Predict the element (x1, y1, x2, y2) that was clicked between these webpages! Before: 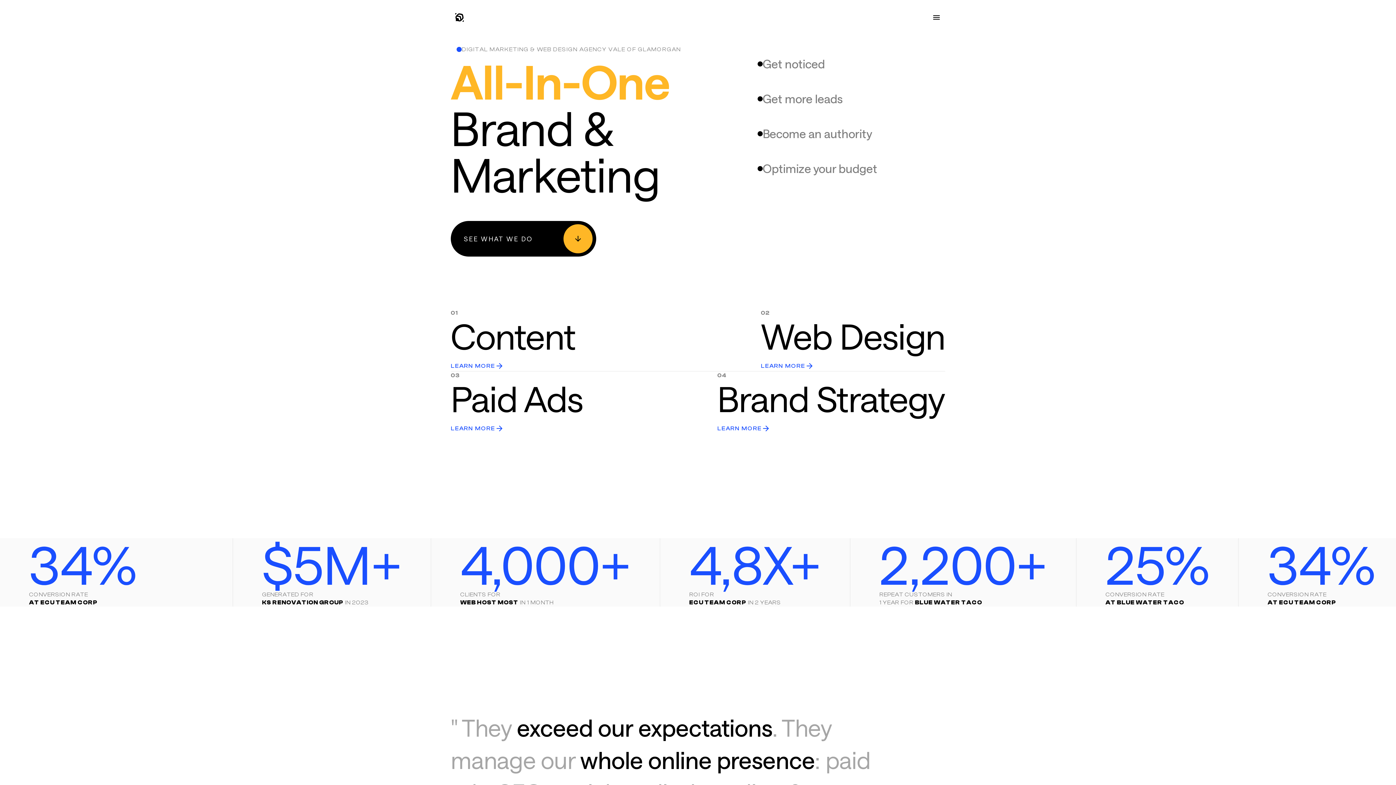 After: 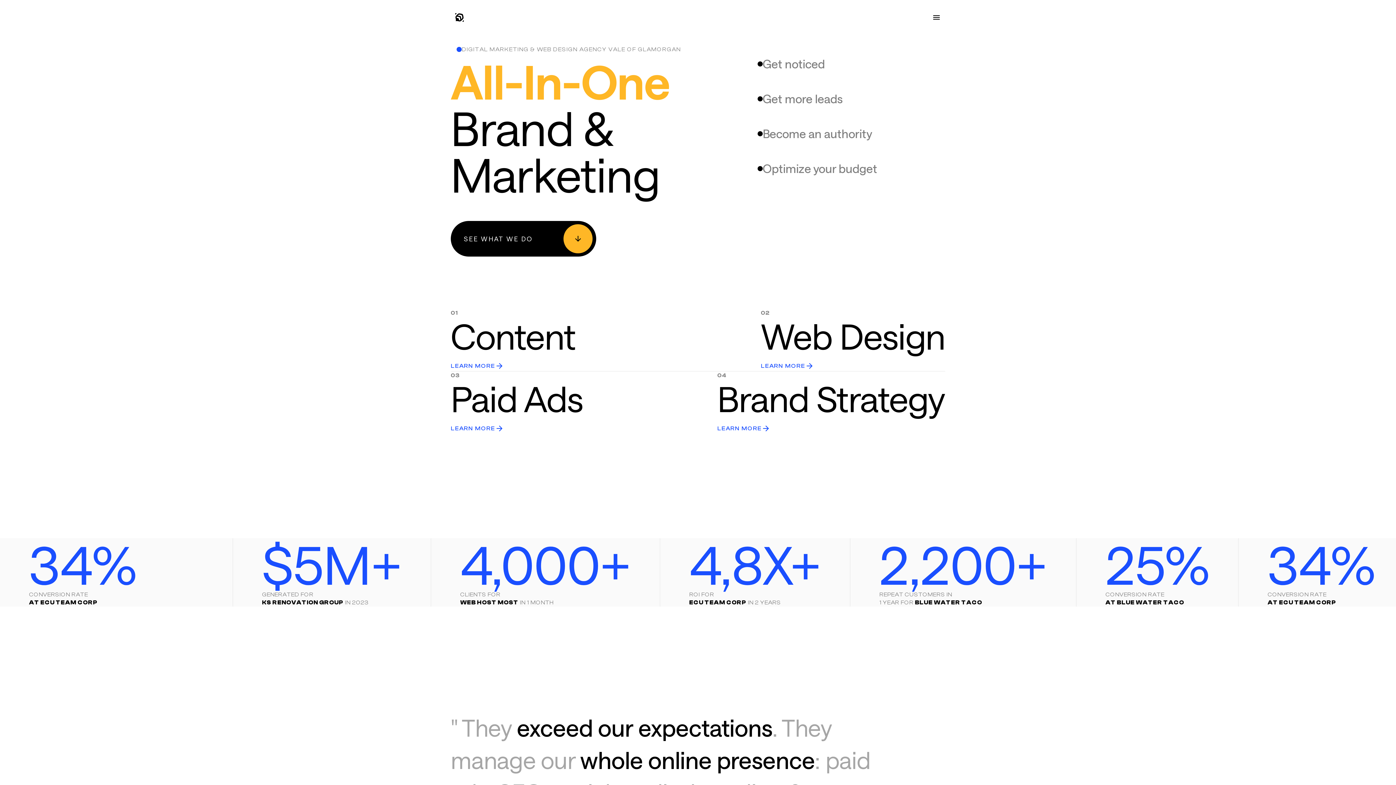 Action: bbox: (450, 221, 596, 256) label: SEE WHAT WE DO